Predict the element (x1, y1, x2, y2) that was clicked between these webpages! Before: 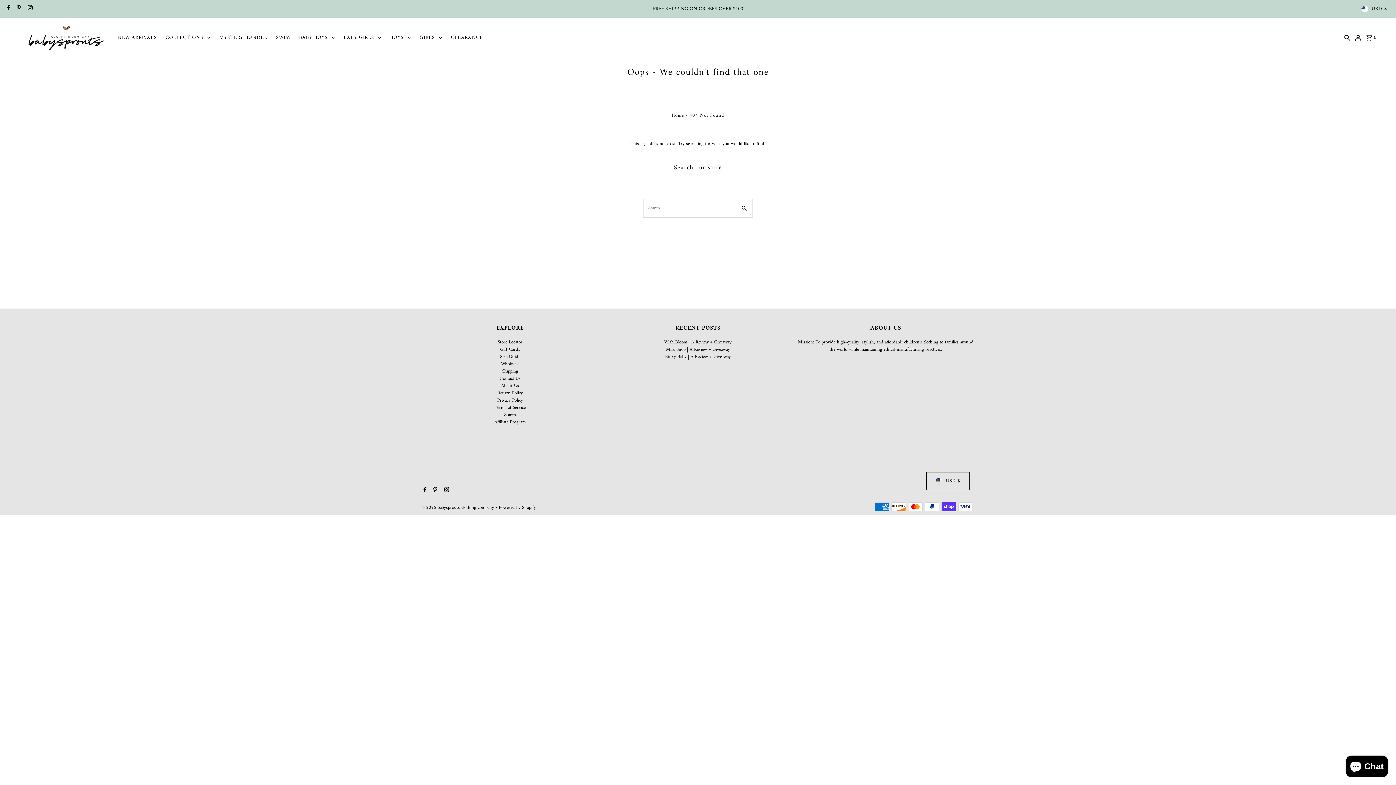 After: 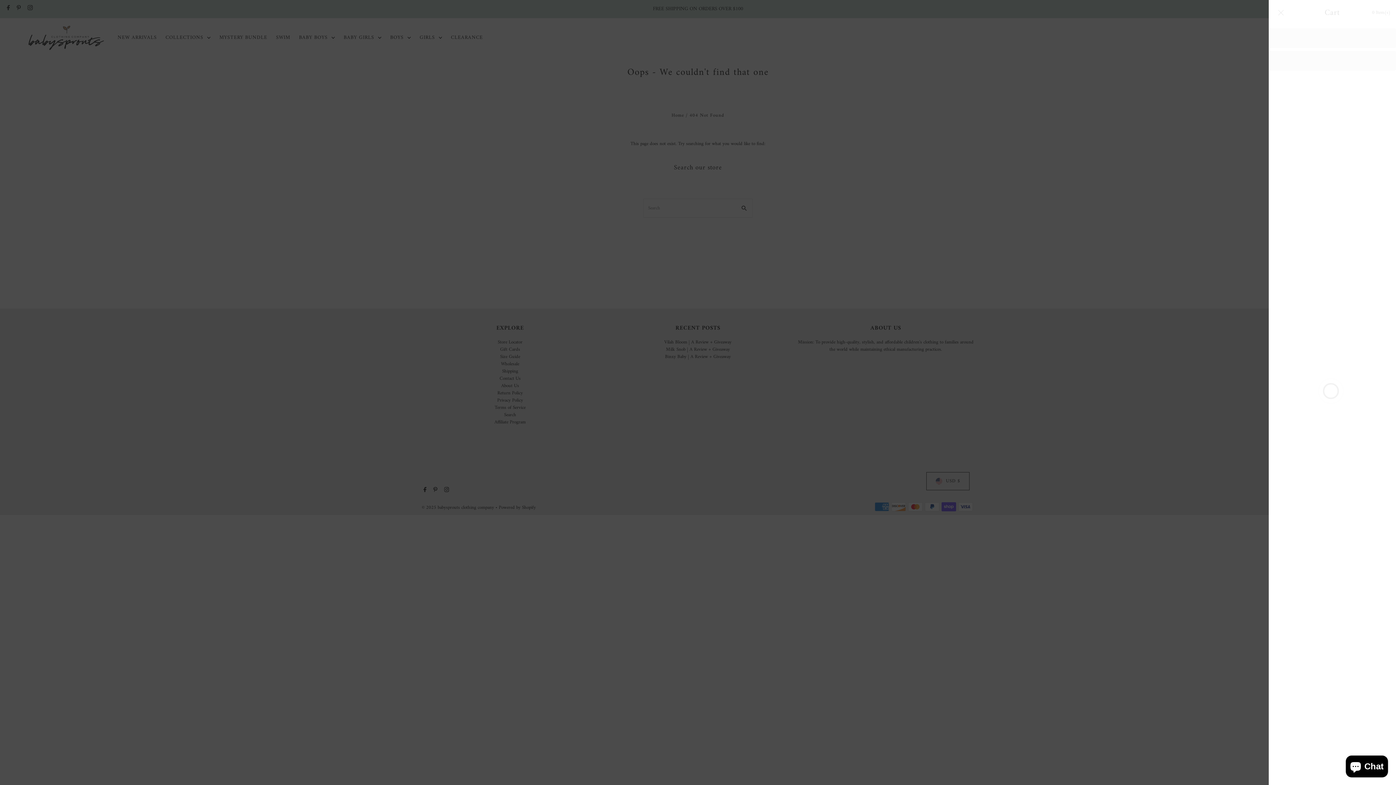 Action: bbox: (1364, 26, 1378, 48) label:  0